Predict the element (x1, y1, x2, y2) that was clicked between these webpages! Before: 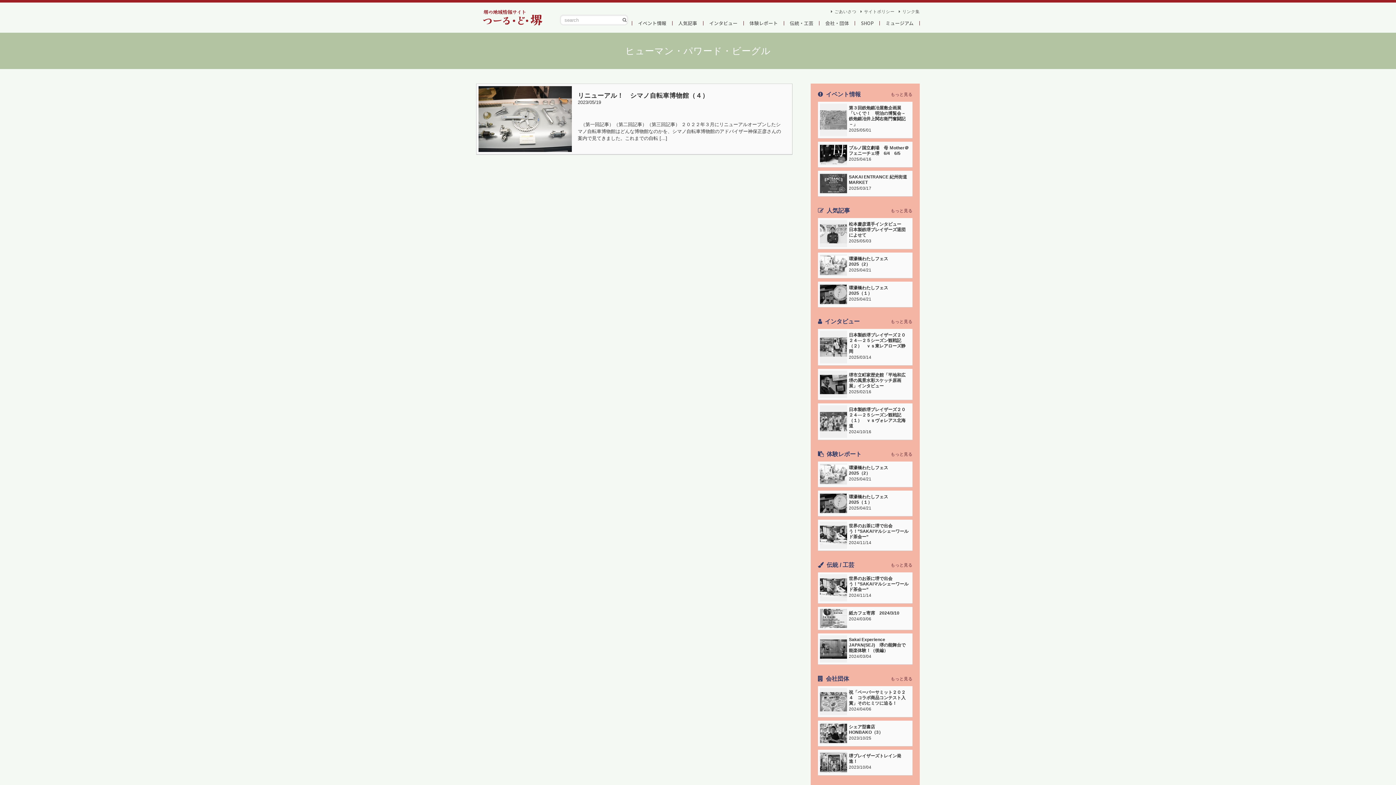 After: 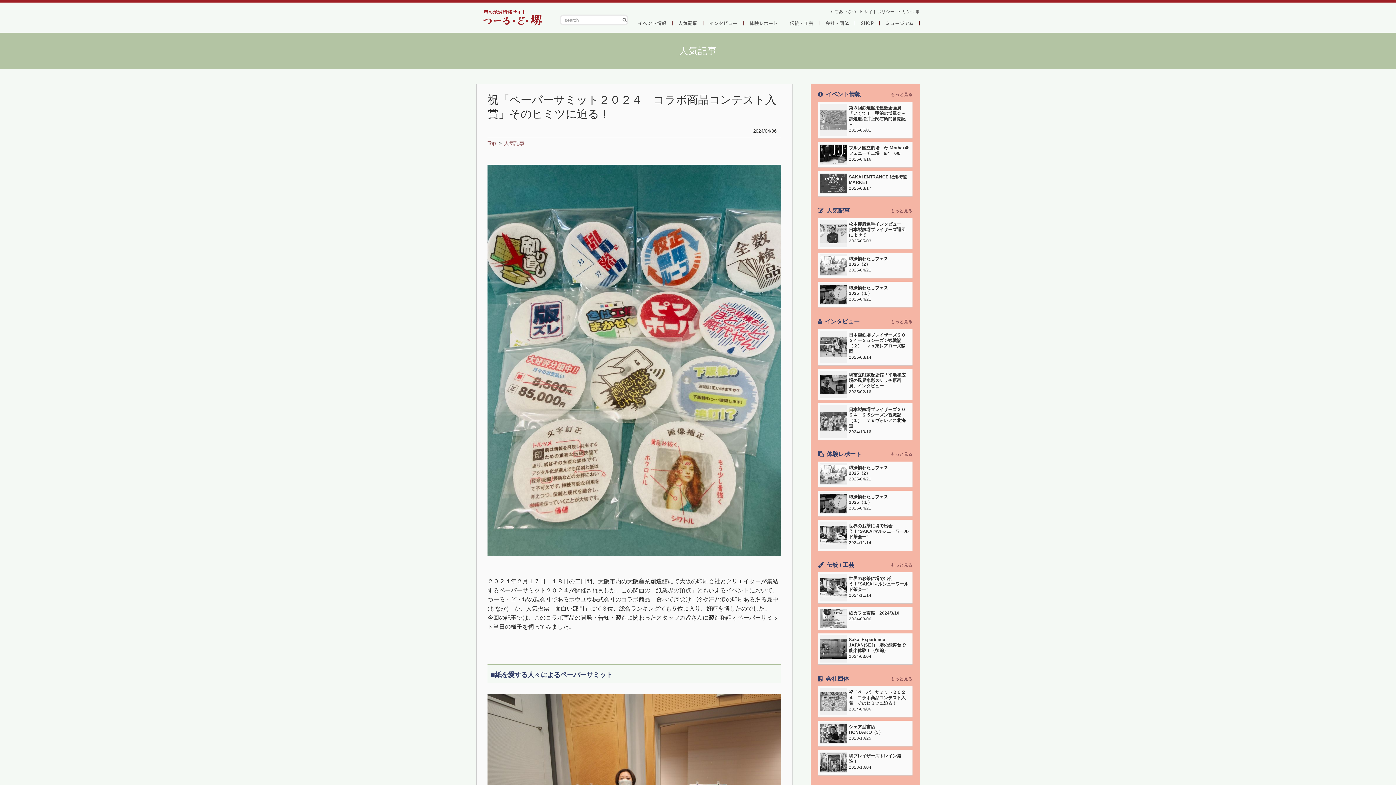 Action: label: 祝「ペーパーサミット２０２４　コラボ商品コンテスト入賞」そのヒミツに迫る！
20240406 bbox: (818, 686, 912, 717)